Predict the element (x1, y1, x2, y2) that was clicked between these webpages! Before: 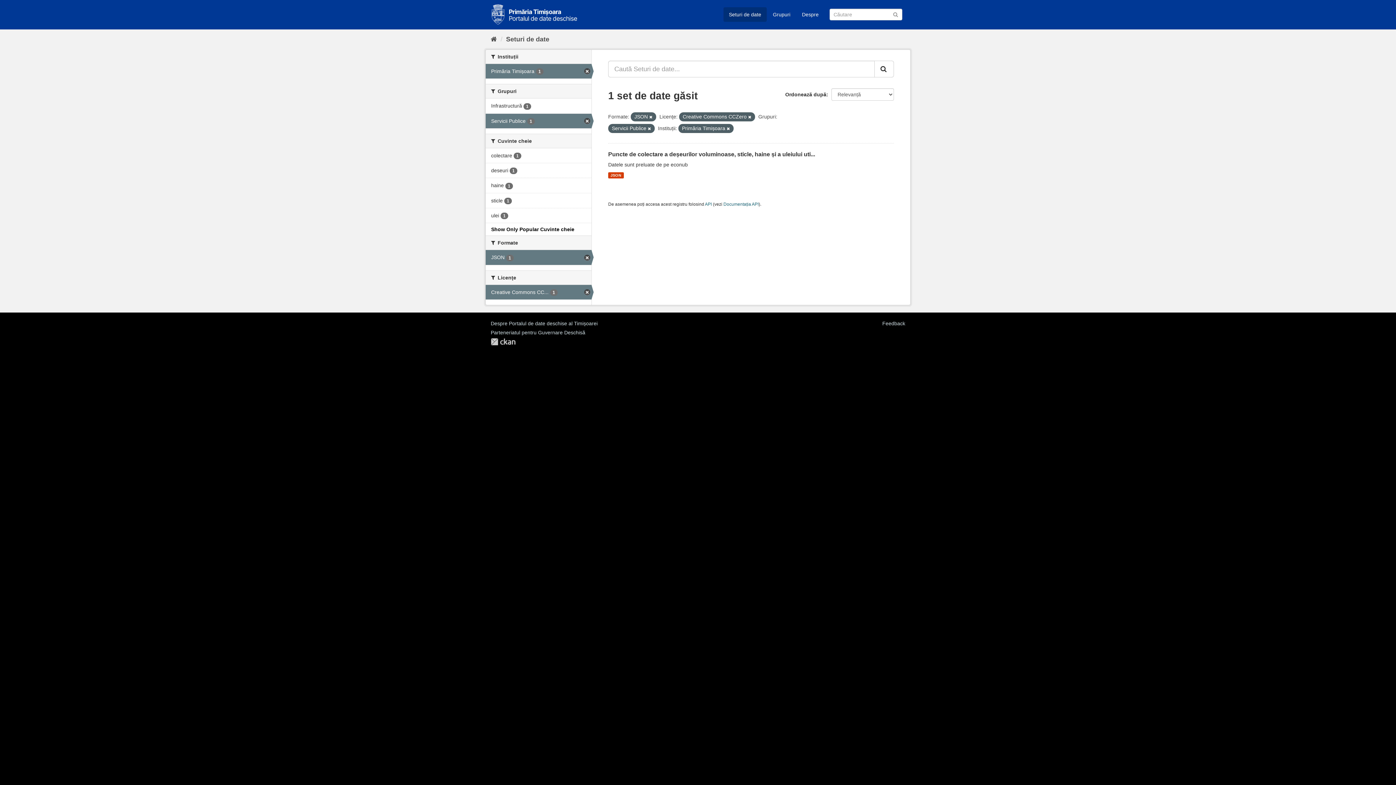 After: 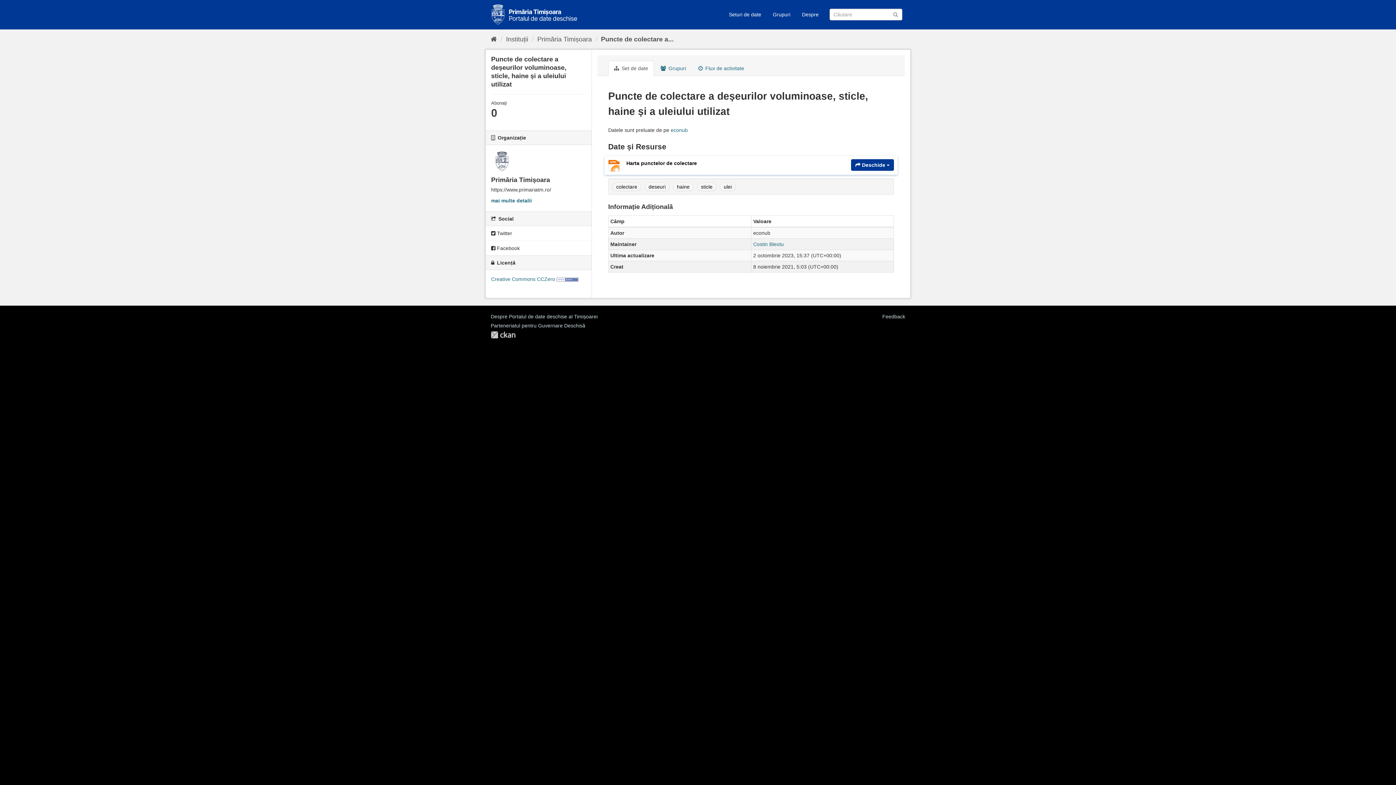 Action: label: Puncte de colectare a deșeurilor voluminoase, sticle, haine și a uleiului uti... bbox: (608, 151, 815, 157)